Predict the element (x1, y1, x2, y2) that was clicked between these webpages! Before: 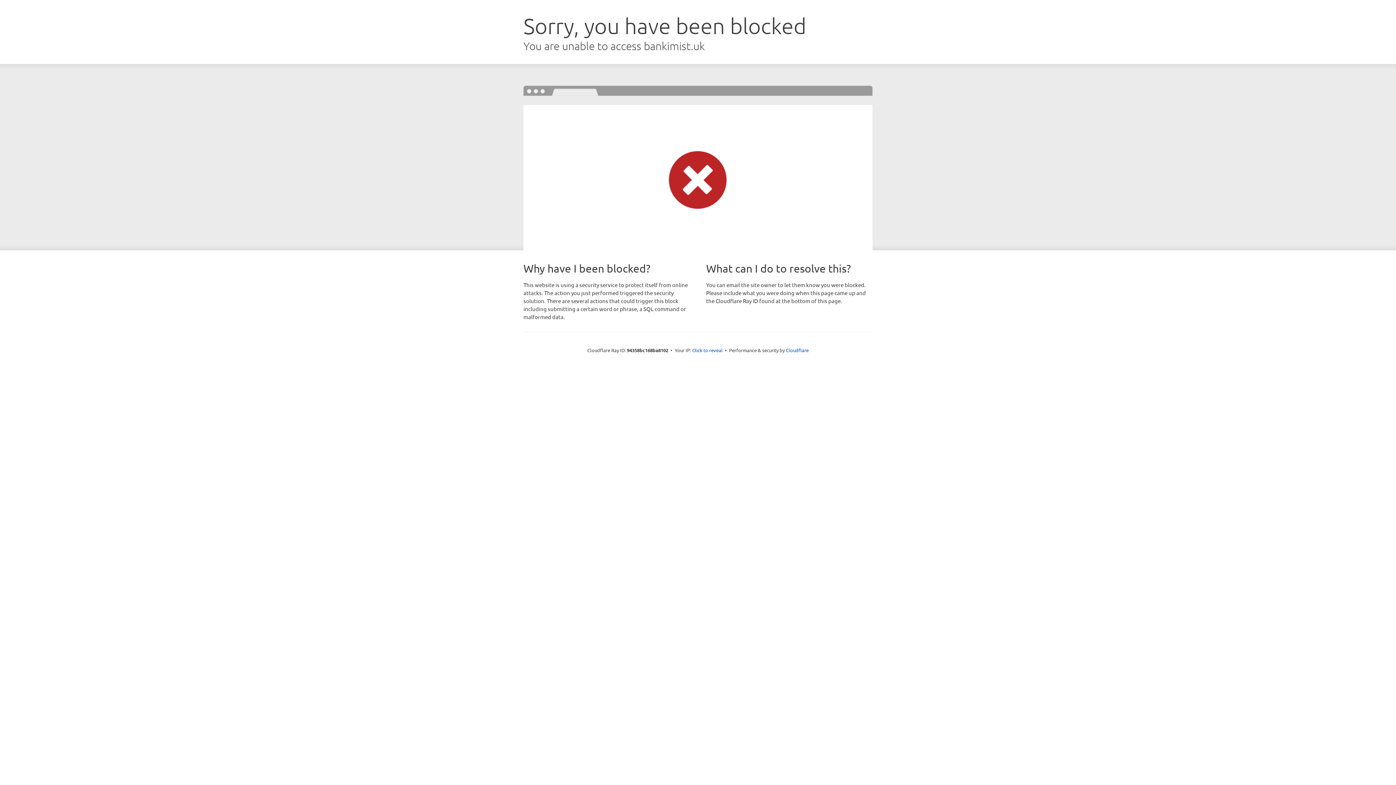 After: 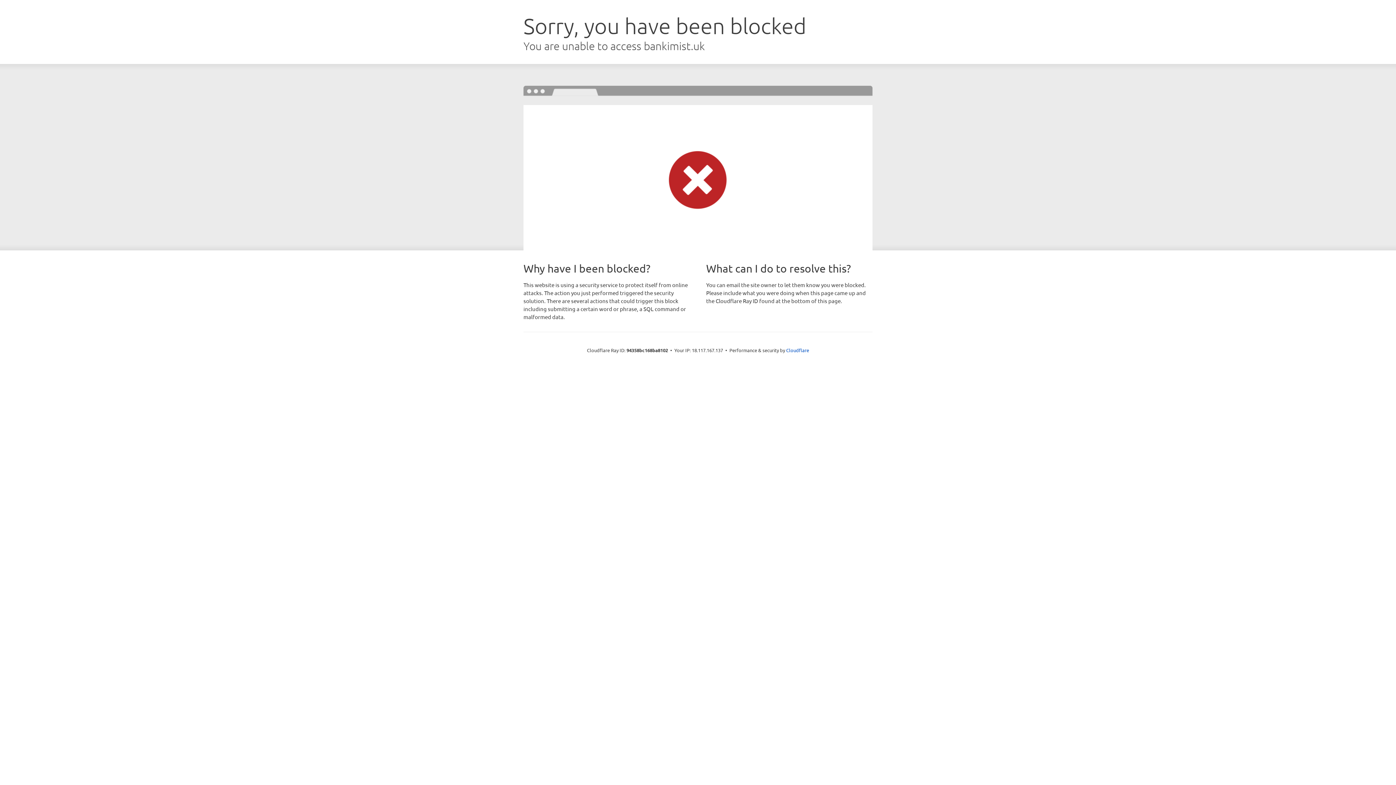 Action: label: Click to reveal bbox: (692, 346, 722, 353)